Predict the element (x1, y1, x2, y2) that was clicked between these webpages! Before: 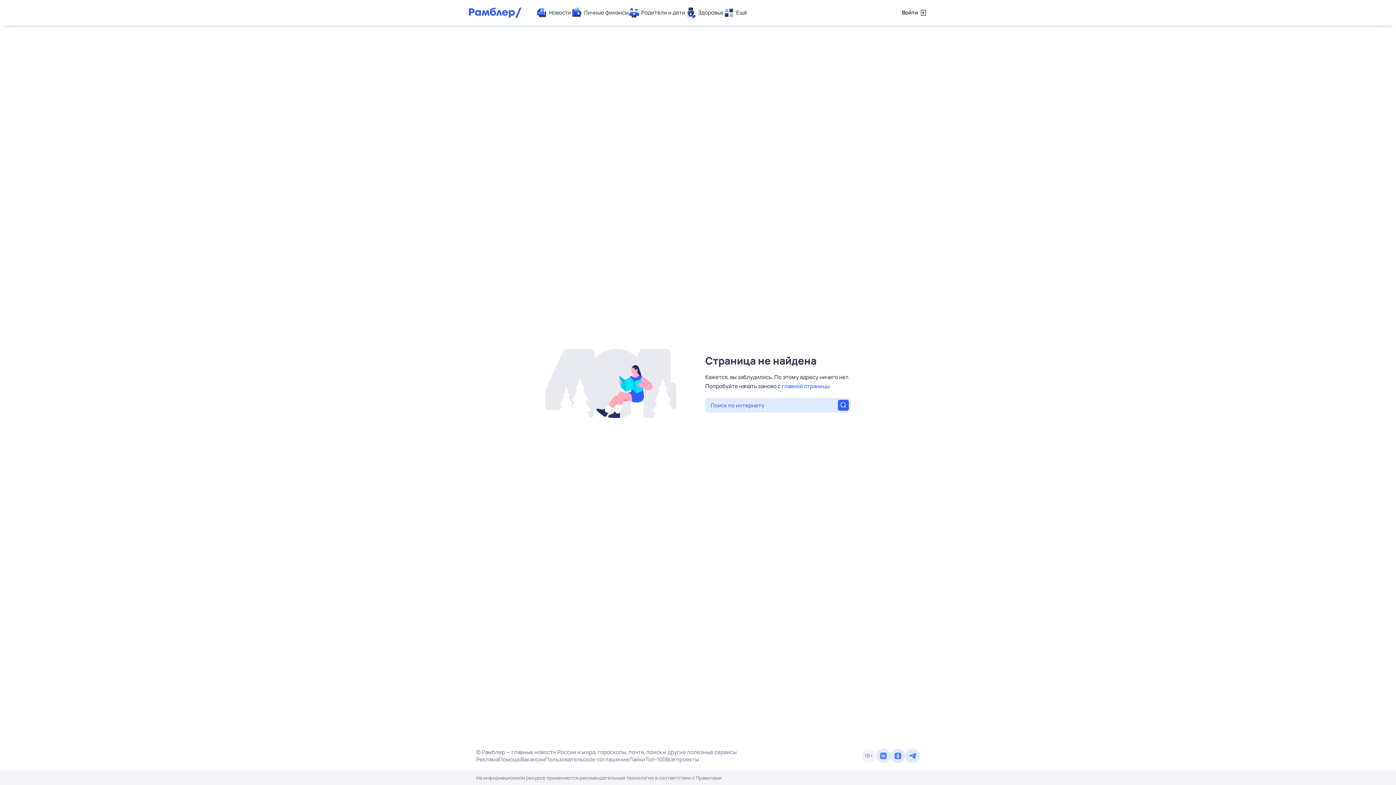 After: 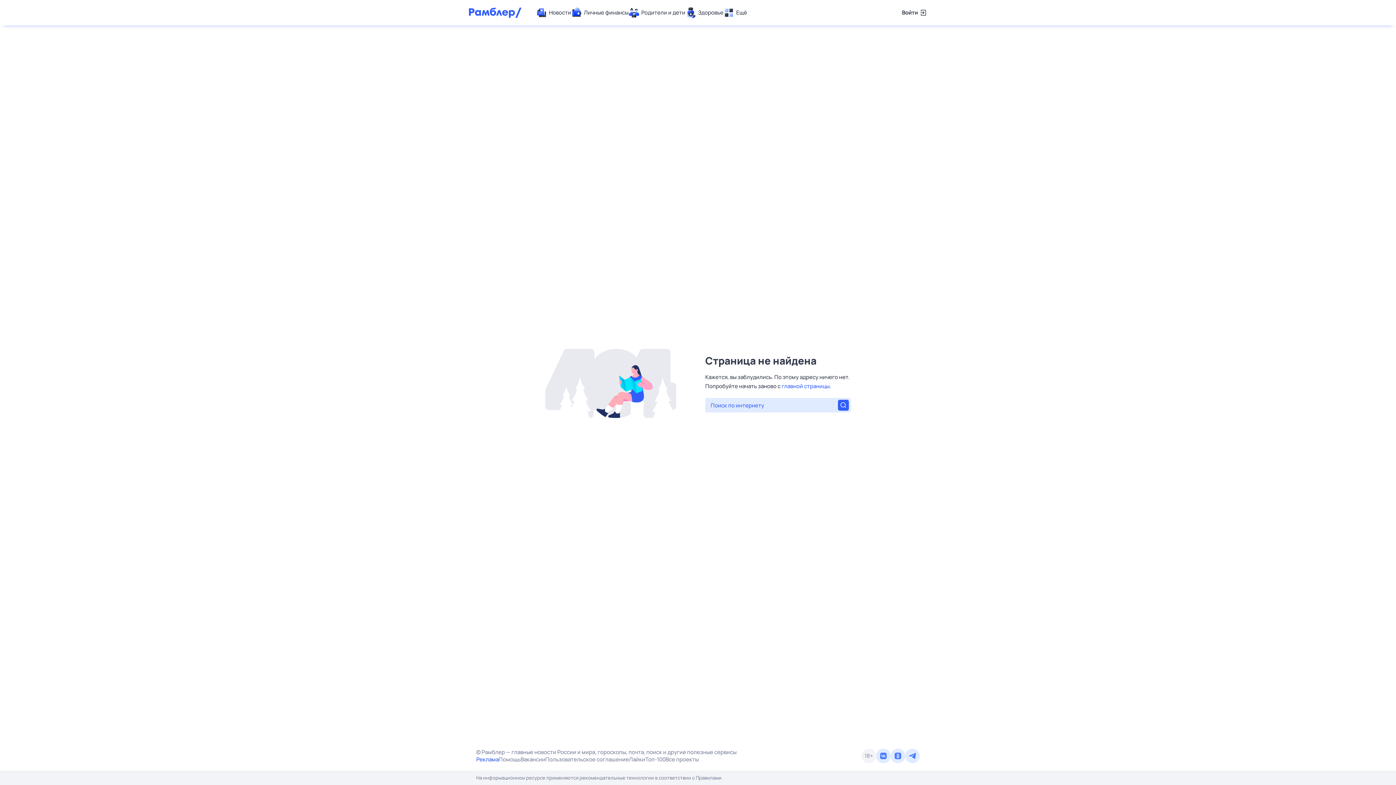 Action: bbox: (476, 756, 498, 763) label: Реклама